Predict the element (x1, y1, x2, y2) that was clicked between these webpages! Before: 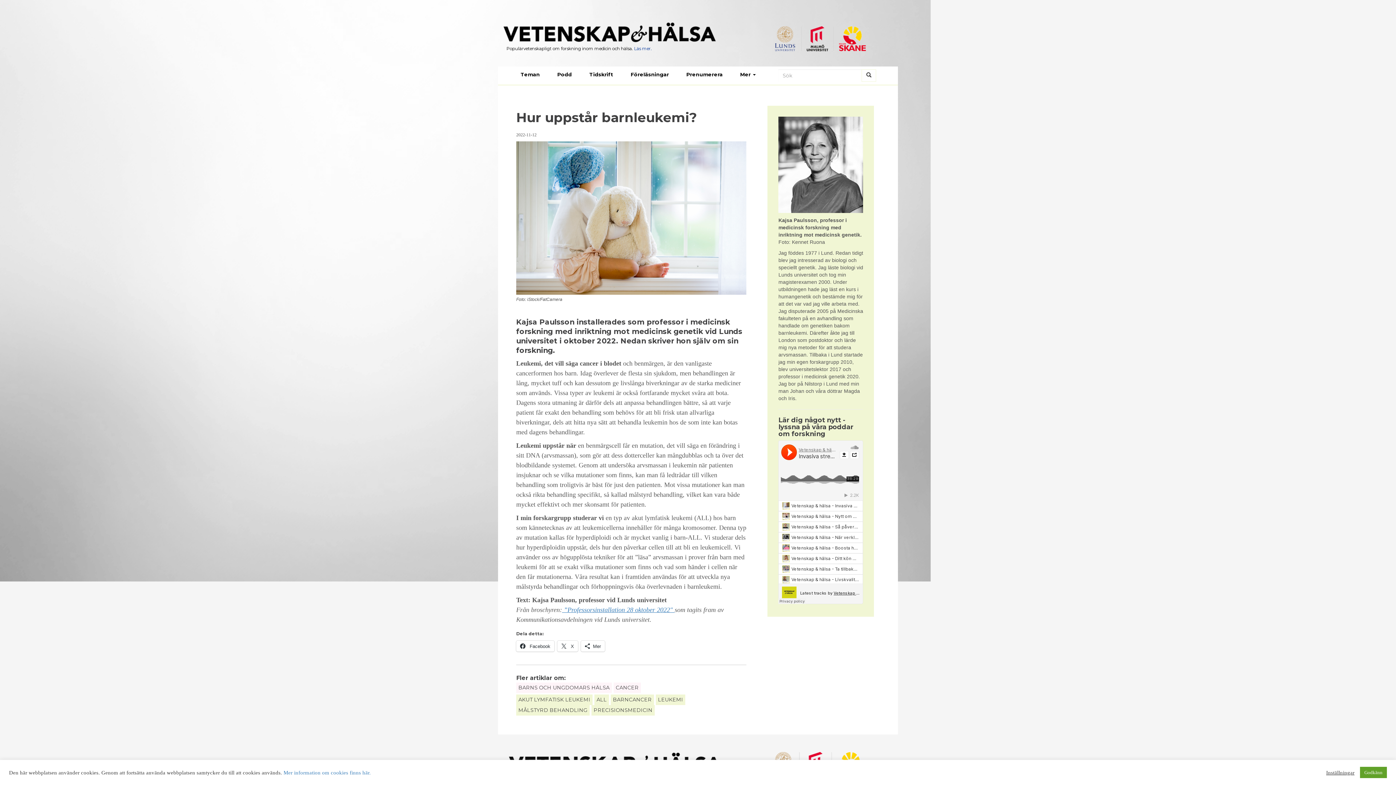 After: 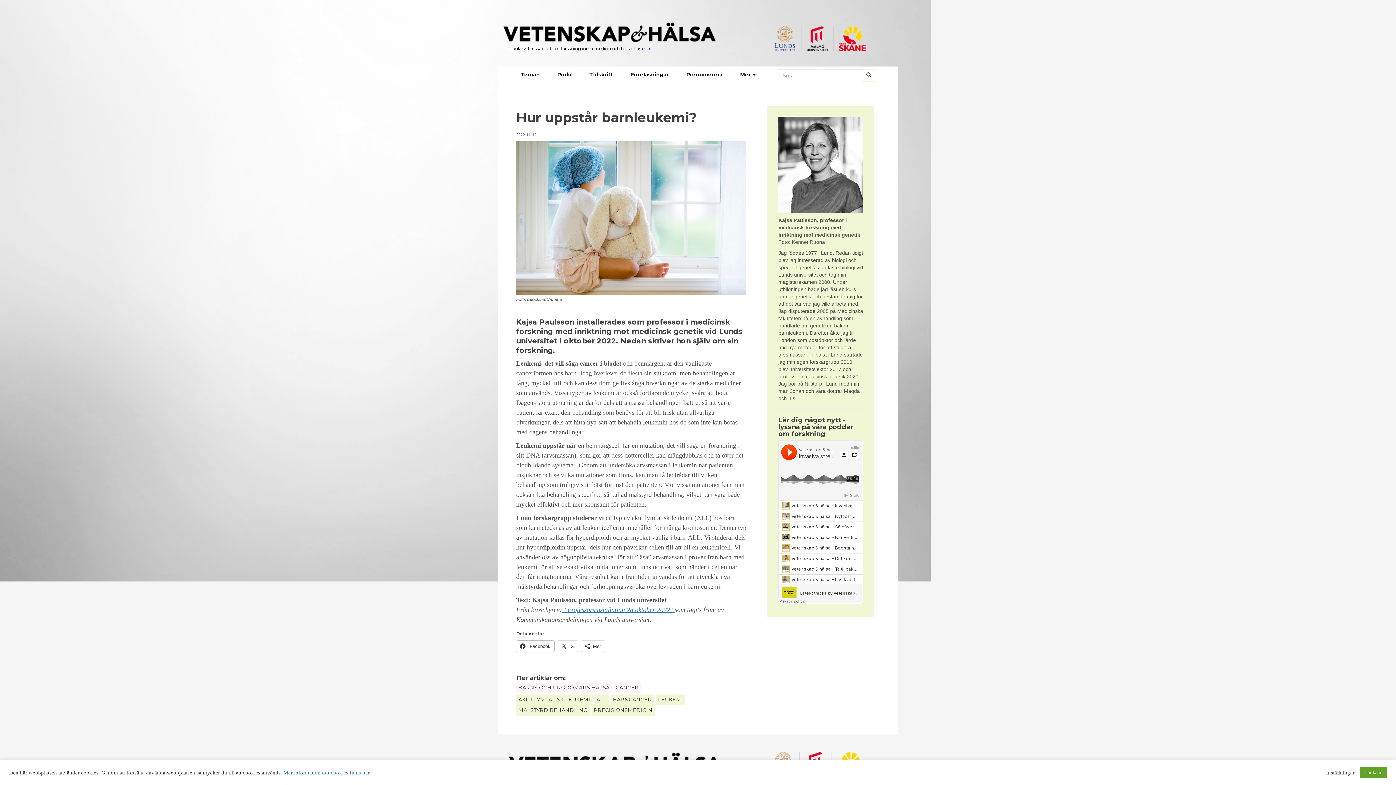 Action: bbox: (516, 641, 554, 652) label:  Facebook